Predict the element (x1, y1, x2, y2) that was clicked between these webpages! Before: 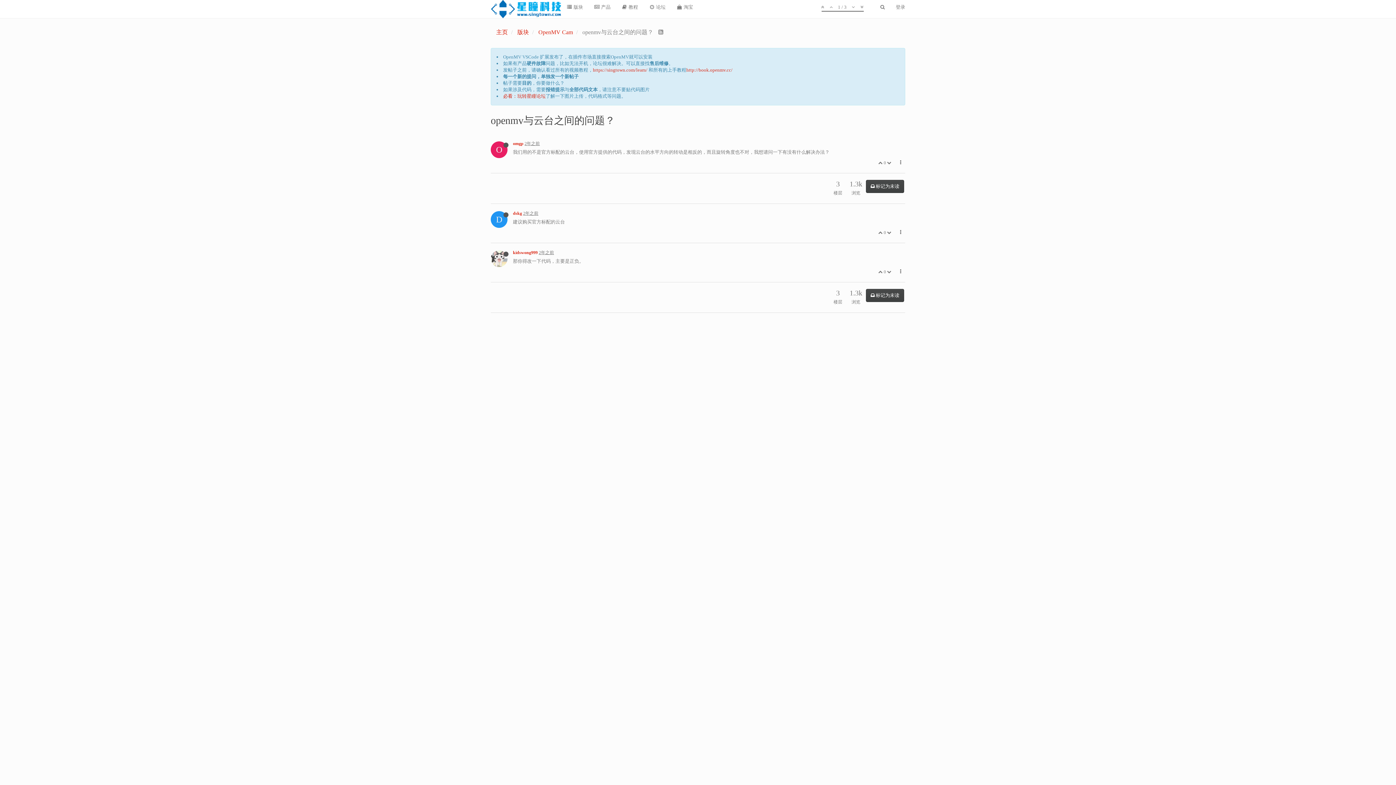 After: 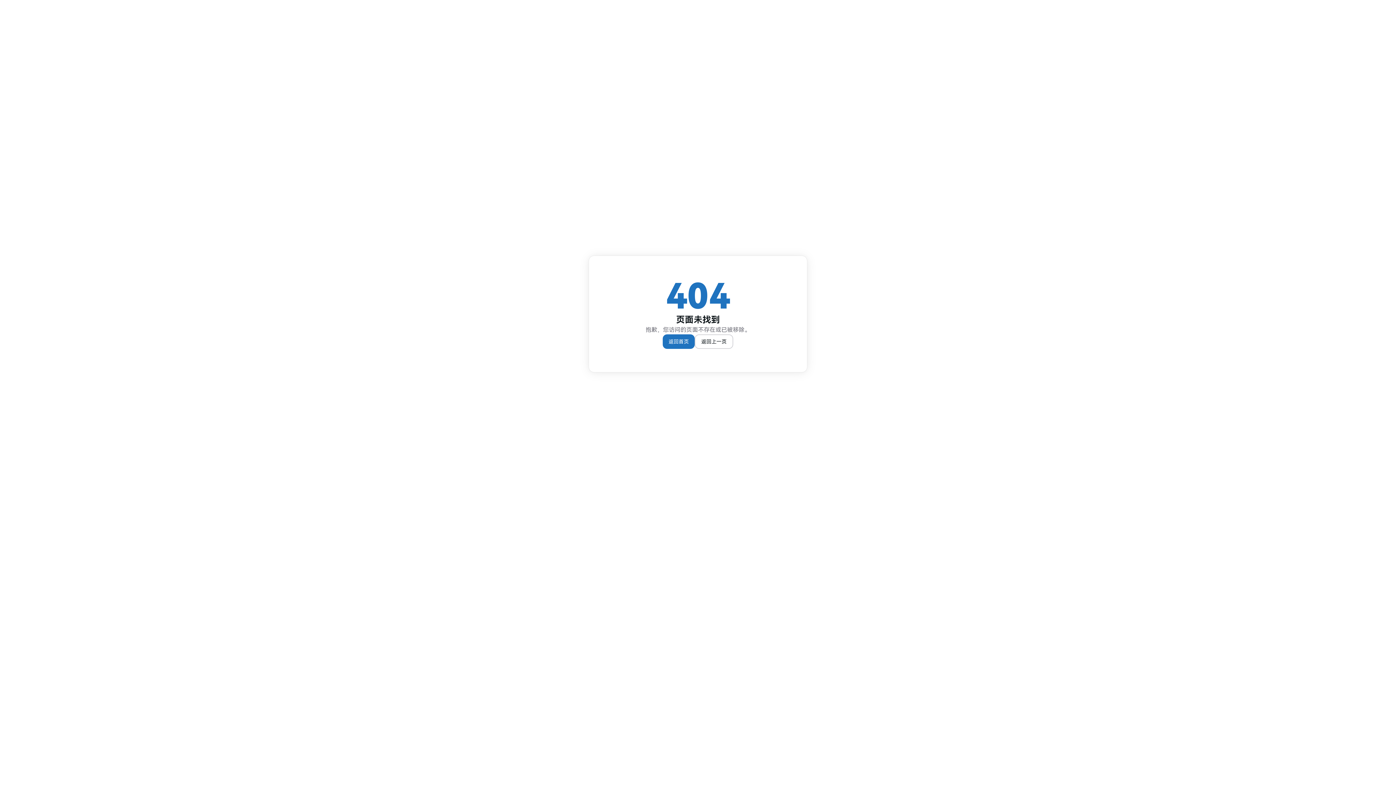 Action: bbox: (588, 0, 616, 14) label:  产品